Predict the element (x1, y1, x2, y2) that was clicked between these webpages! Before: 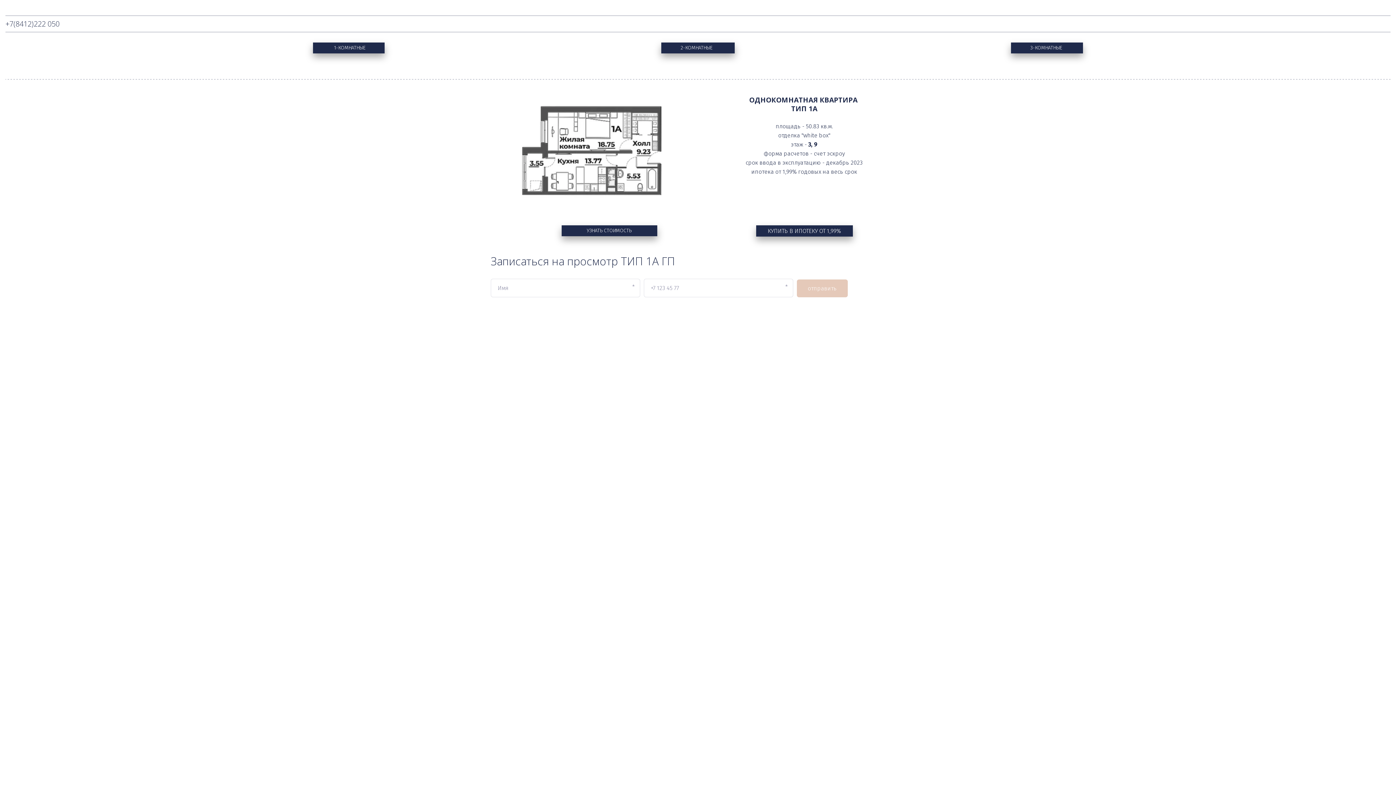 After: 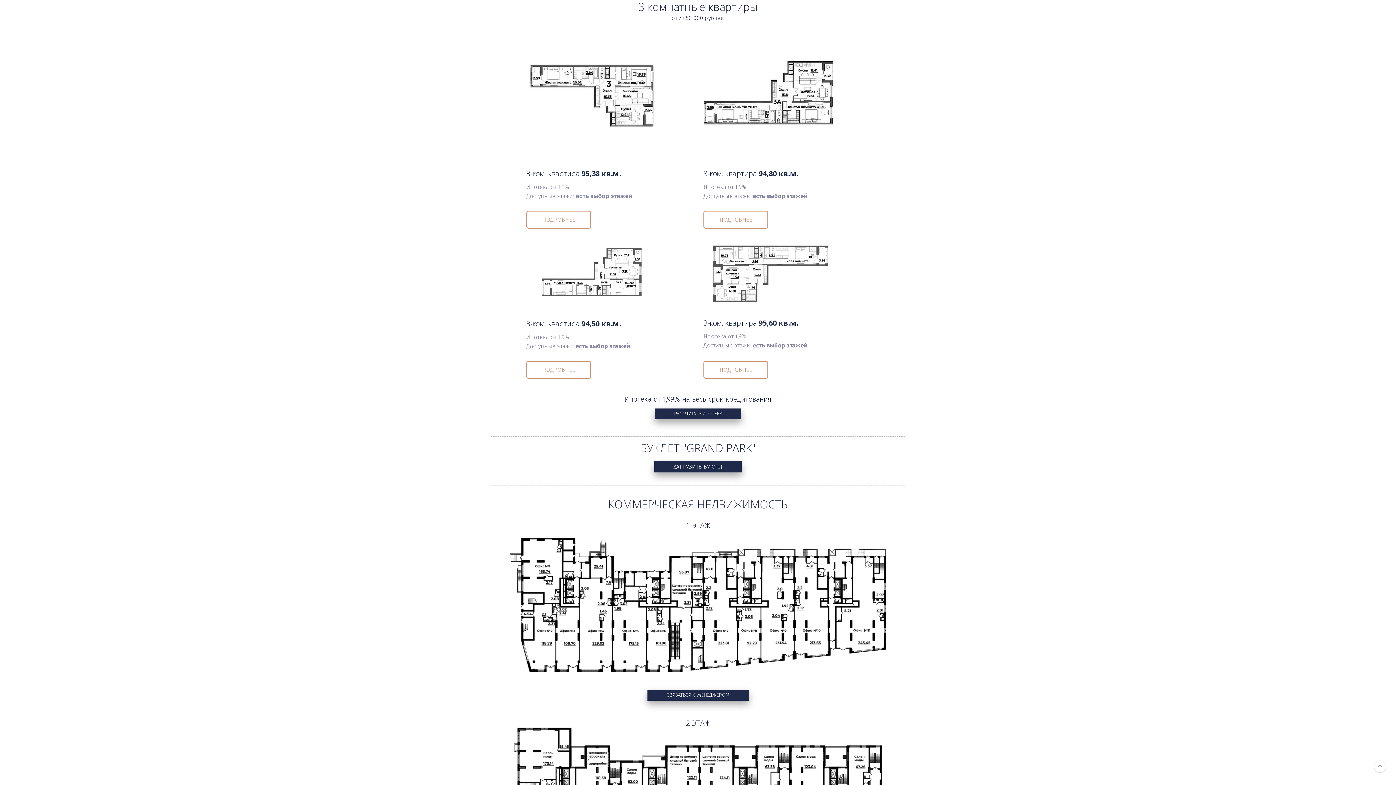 Action: bbox: (1011, 42, 1083, 53) label: 3-КОМНАТНЫЕ 